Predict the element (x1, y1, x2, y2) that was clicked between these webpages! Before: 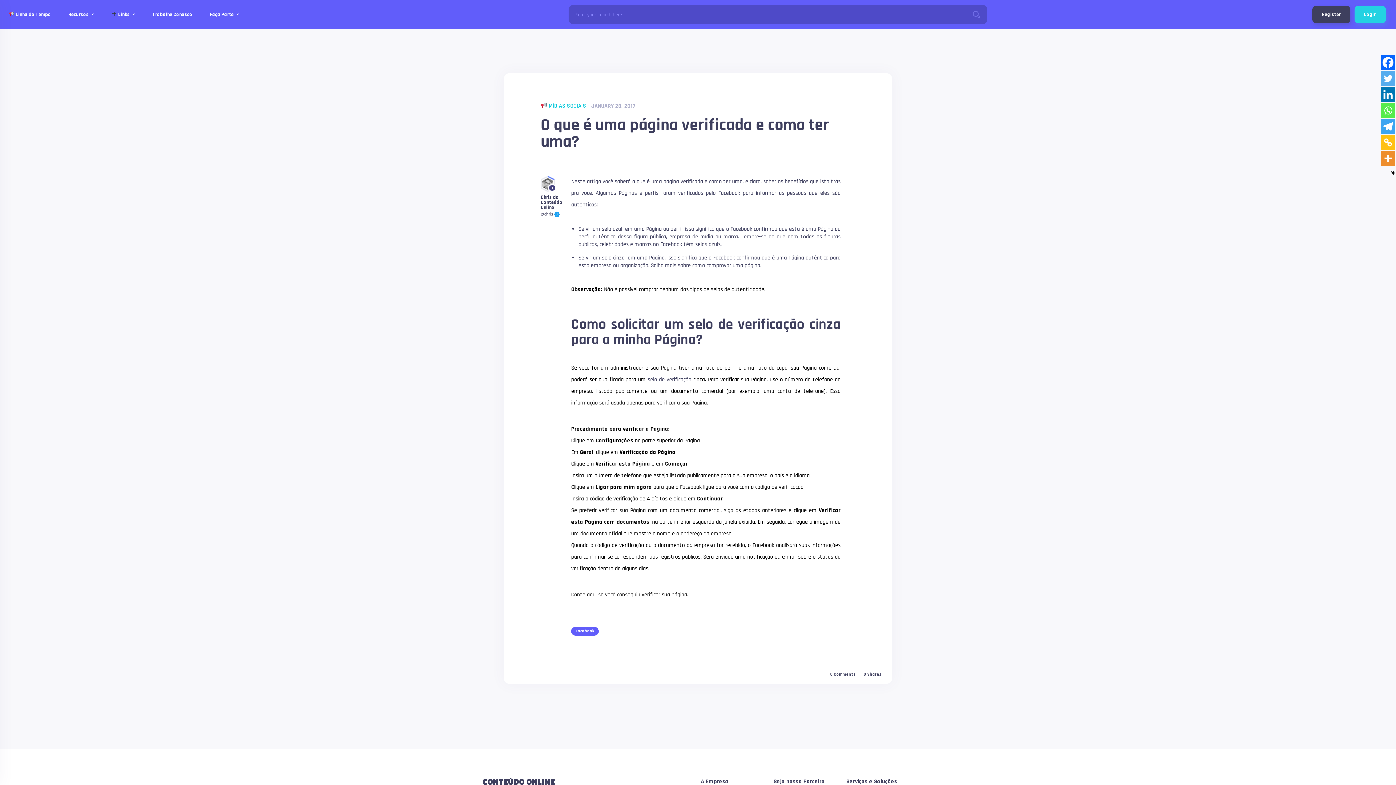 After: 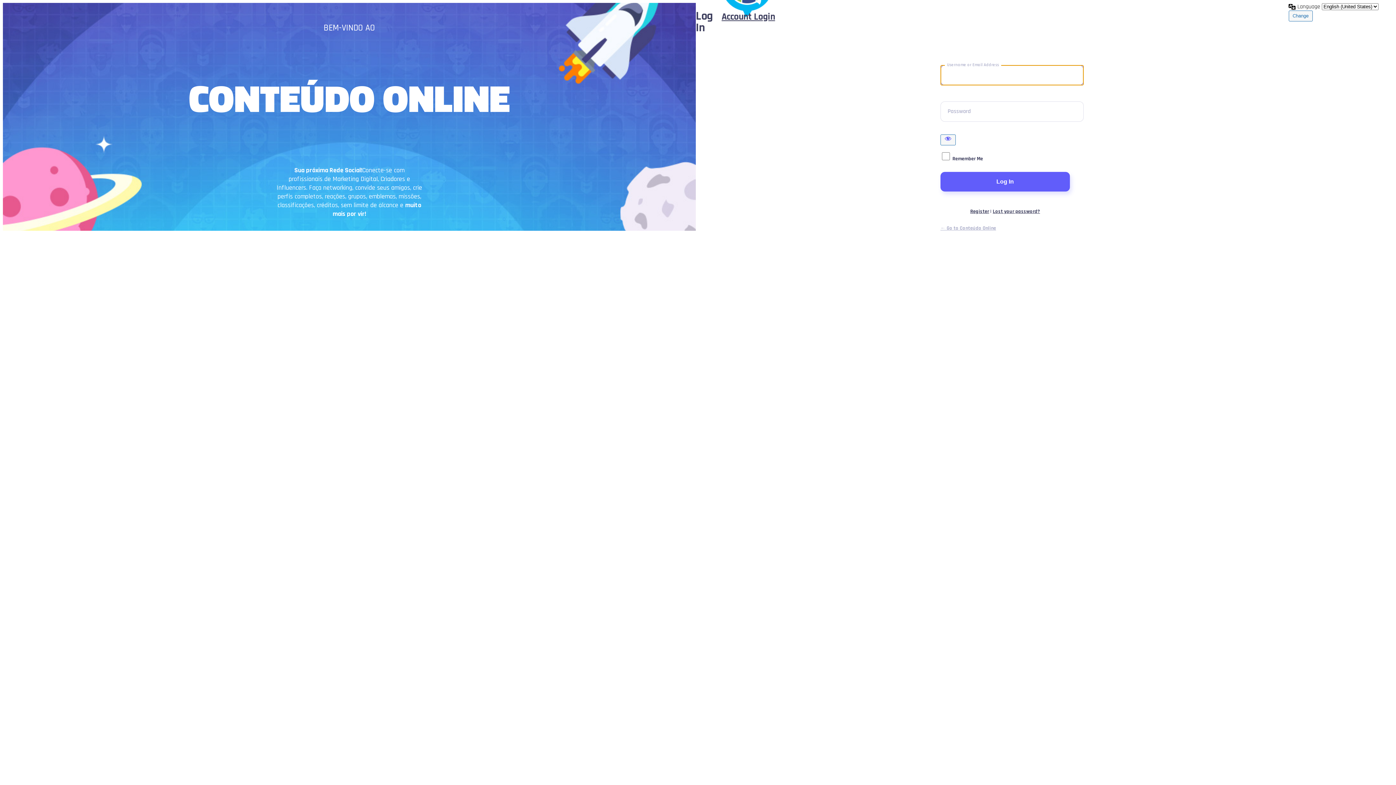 Action: bbox: (540, 176, 555, 192) label: 1